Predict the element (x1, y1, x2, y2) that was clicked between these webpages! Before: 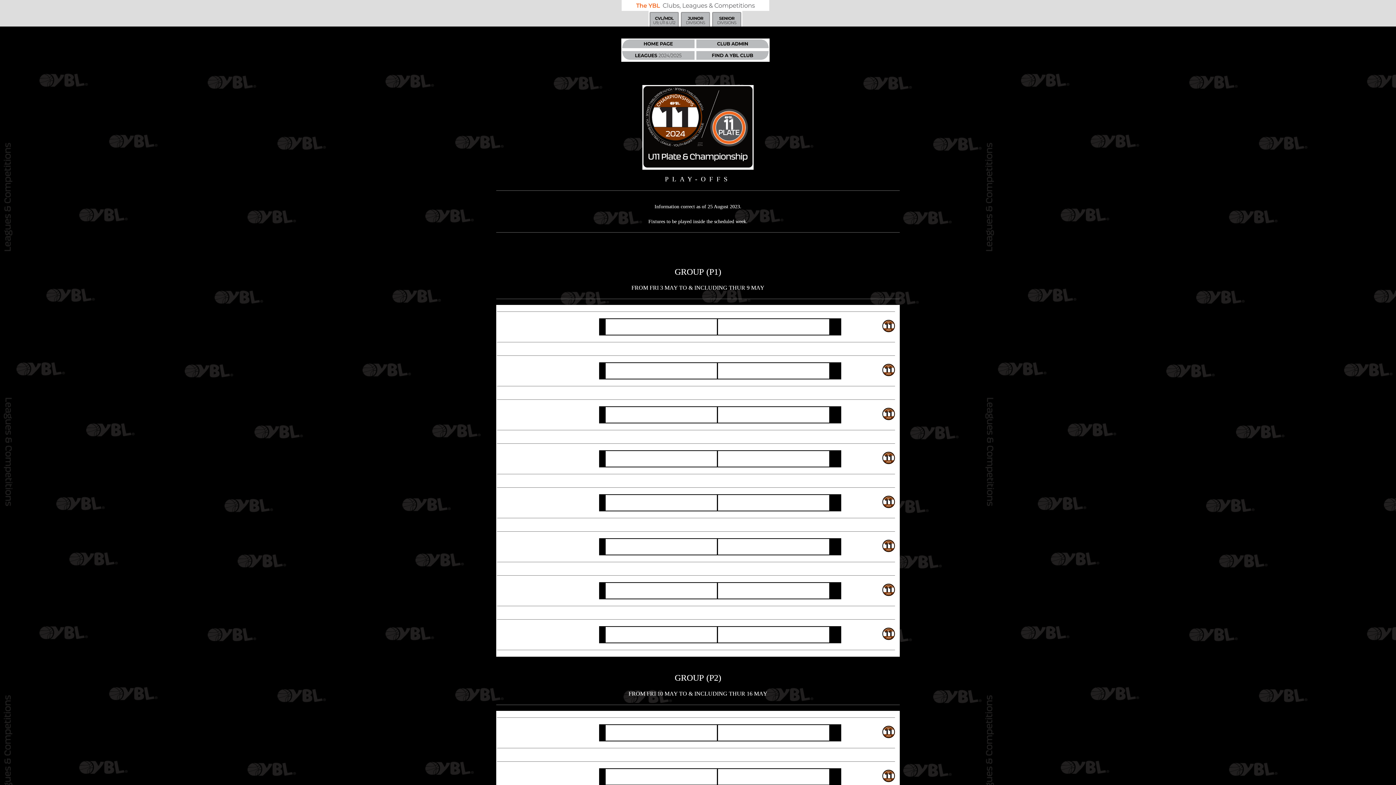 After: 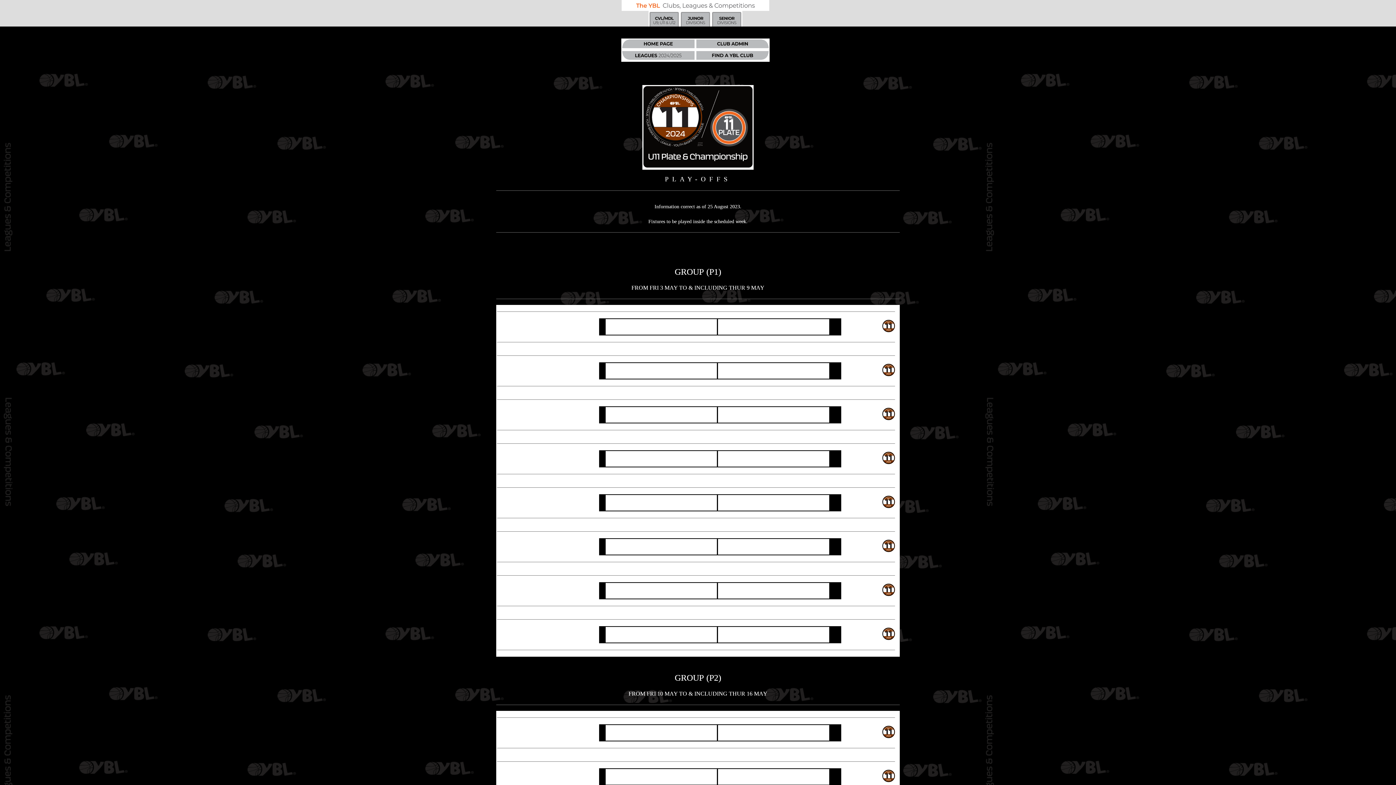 Action: bbox: (882, 460, 895, 465)